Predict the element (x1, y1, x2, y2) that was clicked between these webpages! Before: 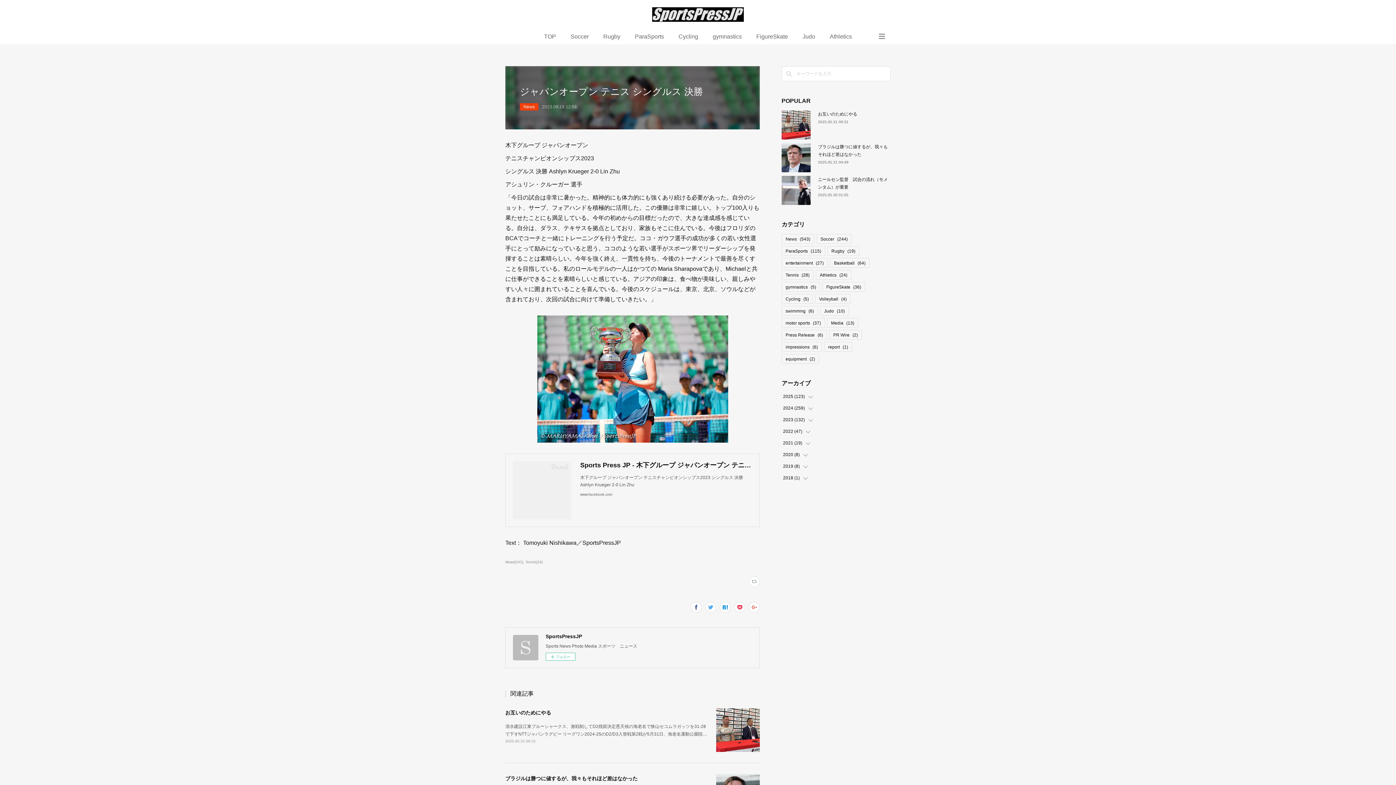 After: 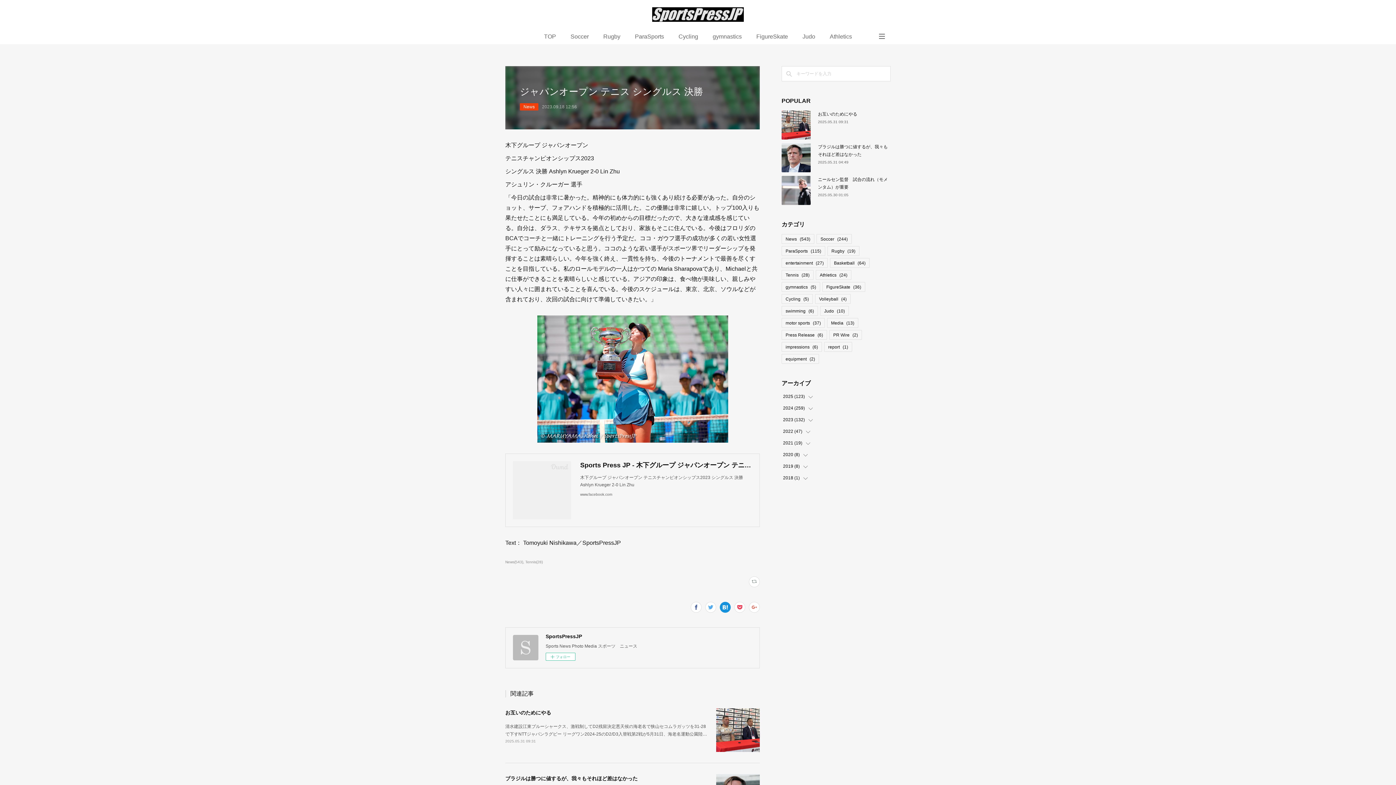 Action: bbox: (720, 602, 730, 612)